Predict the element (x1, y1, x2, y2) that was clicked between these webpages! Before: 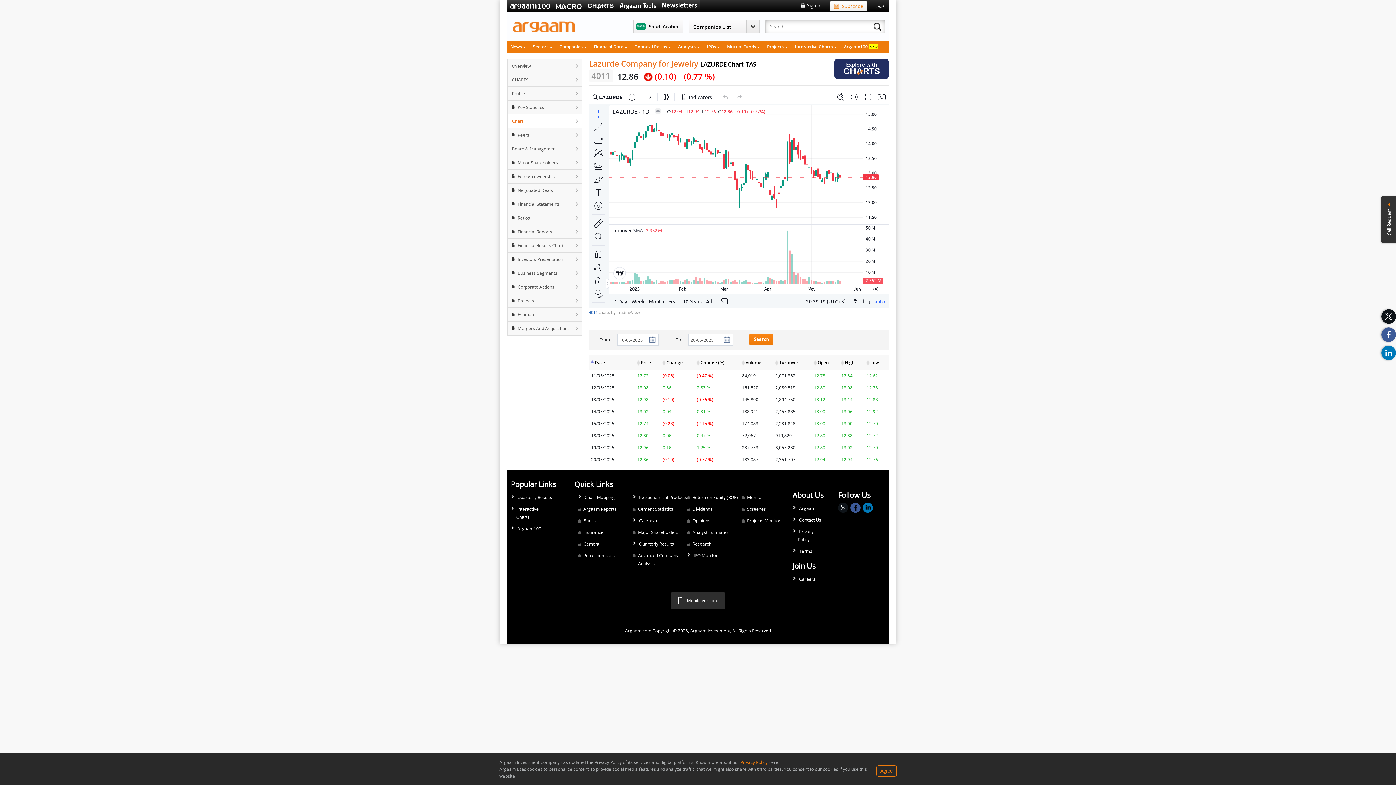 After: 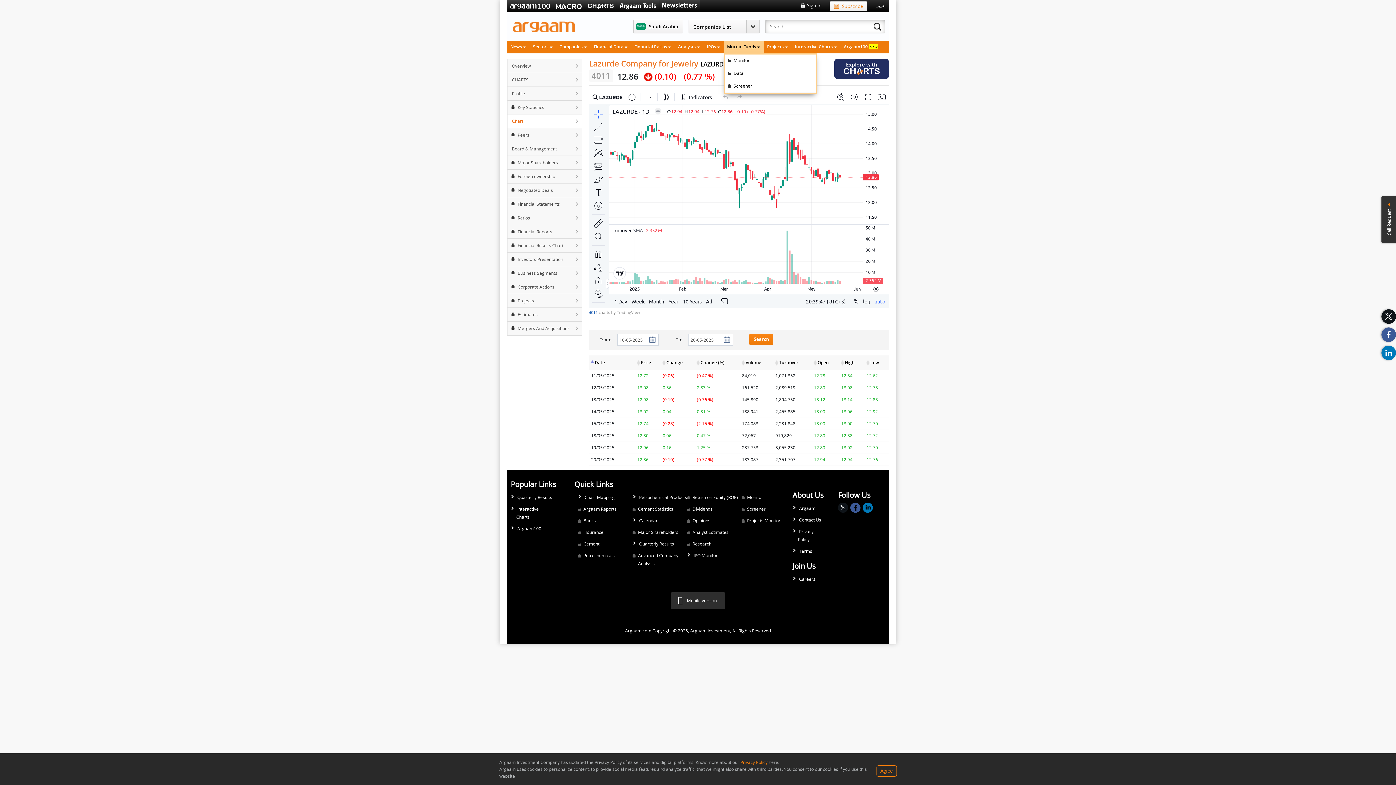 Action: label: Mutual Funds  bbox: (724, 40, 764, 53)